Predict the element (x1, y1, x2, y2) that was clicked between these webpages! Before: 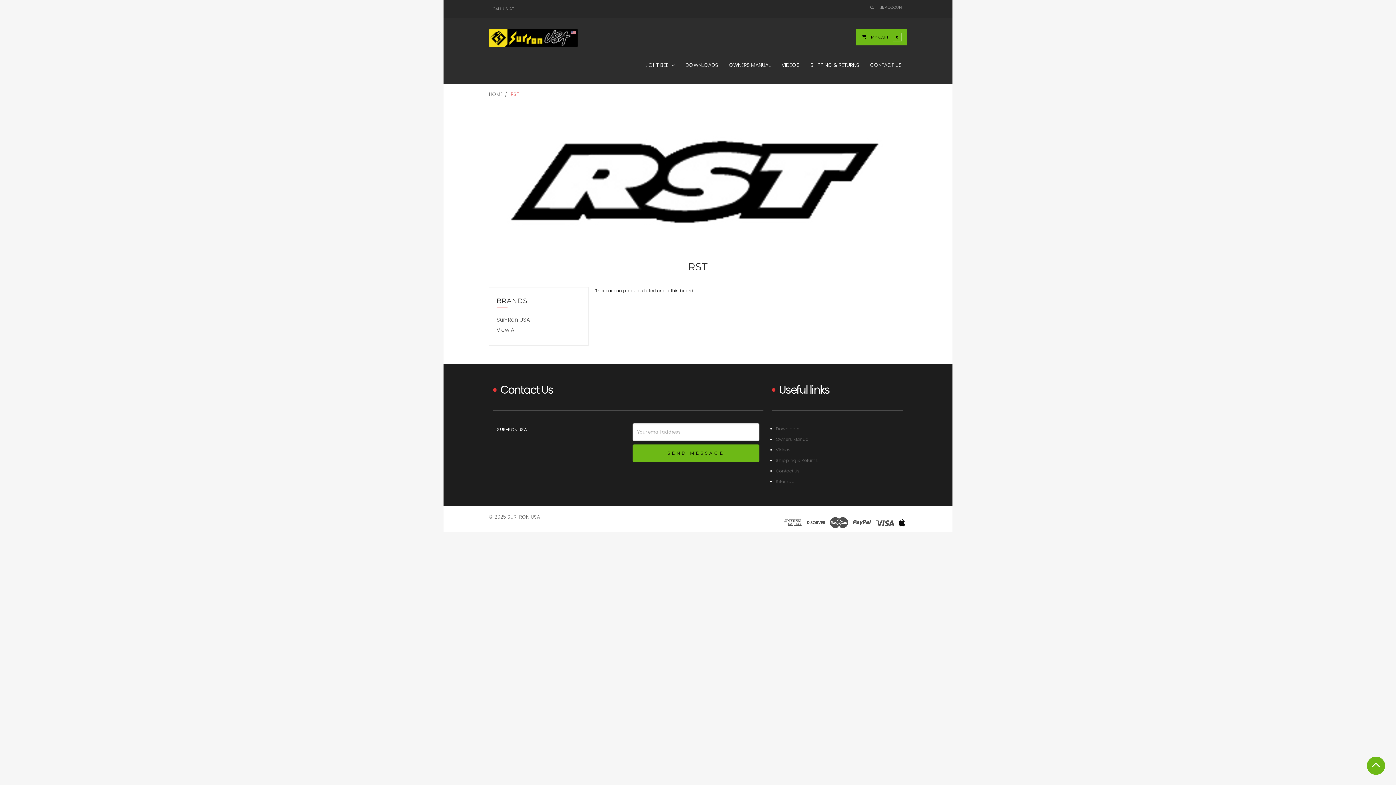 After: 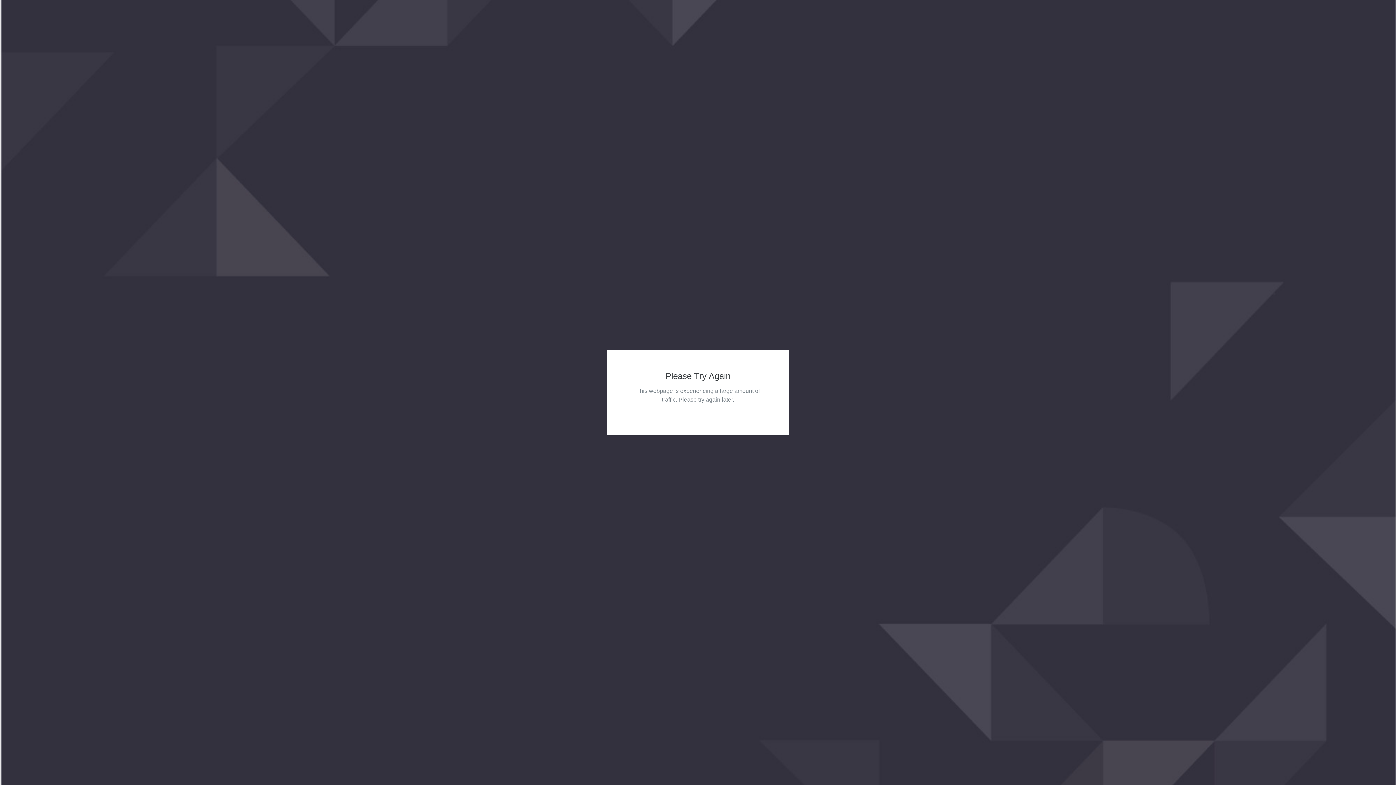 Action: bbox: (489, 90, 502, 97) label: HOME